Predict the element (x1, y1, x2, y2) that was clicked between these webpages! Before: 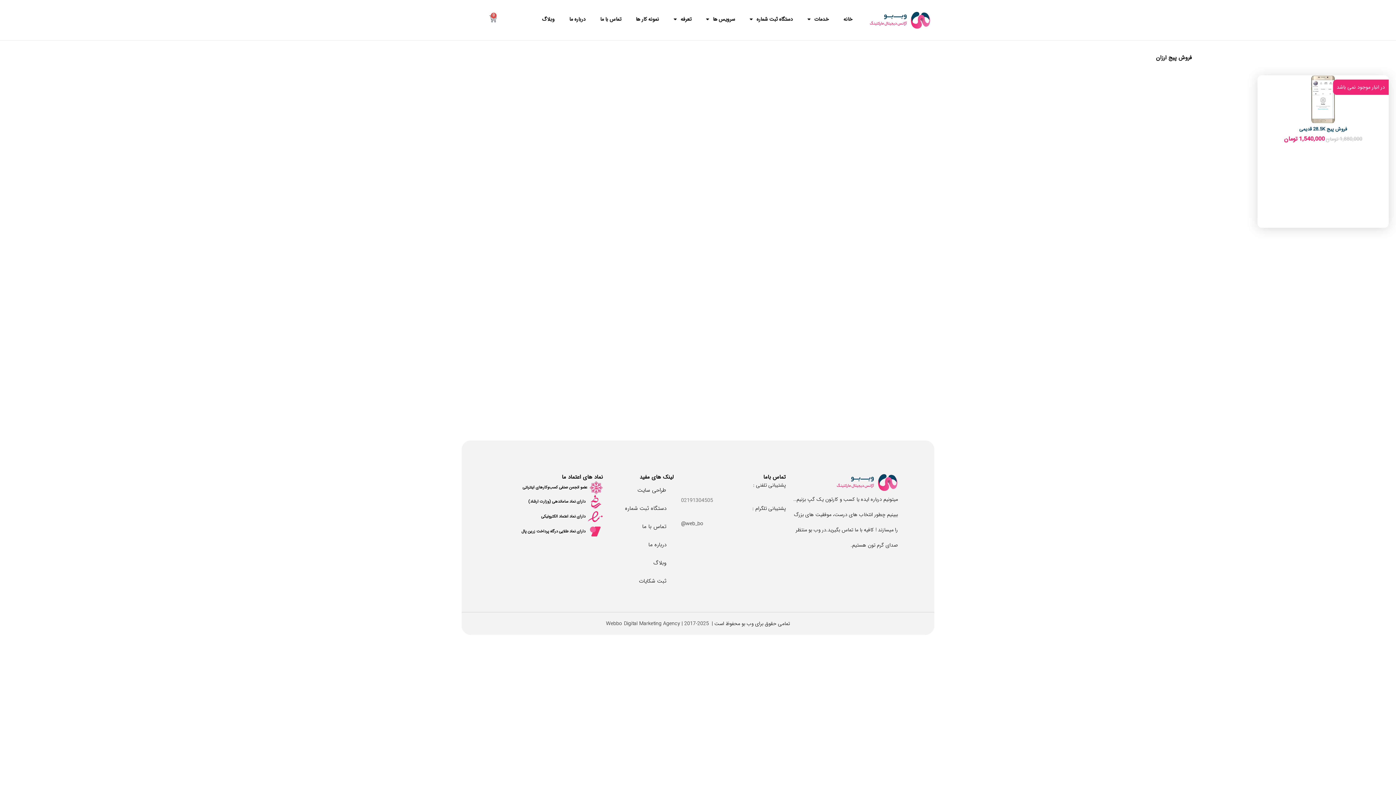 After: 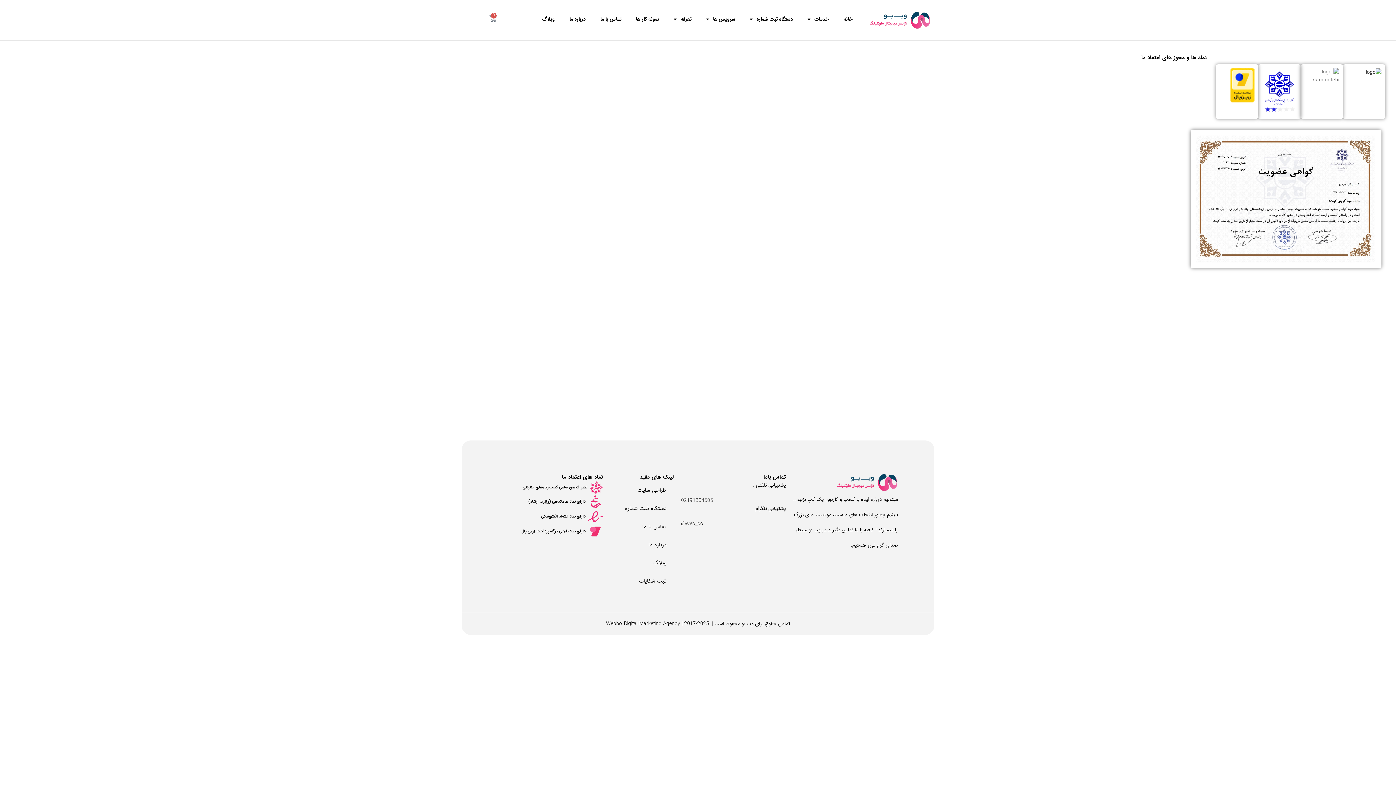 Action: bbox: (522, 484, 587, 490) label: عضو انجمن صنفی کسب‌وکارهای اینترنتی